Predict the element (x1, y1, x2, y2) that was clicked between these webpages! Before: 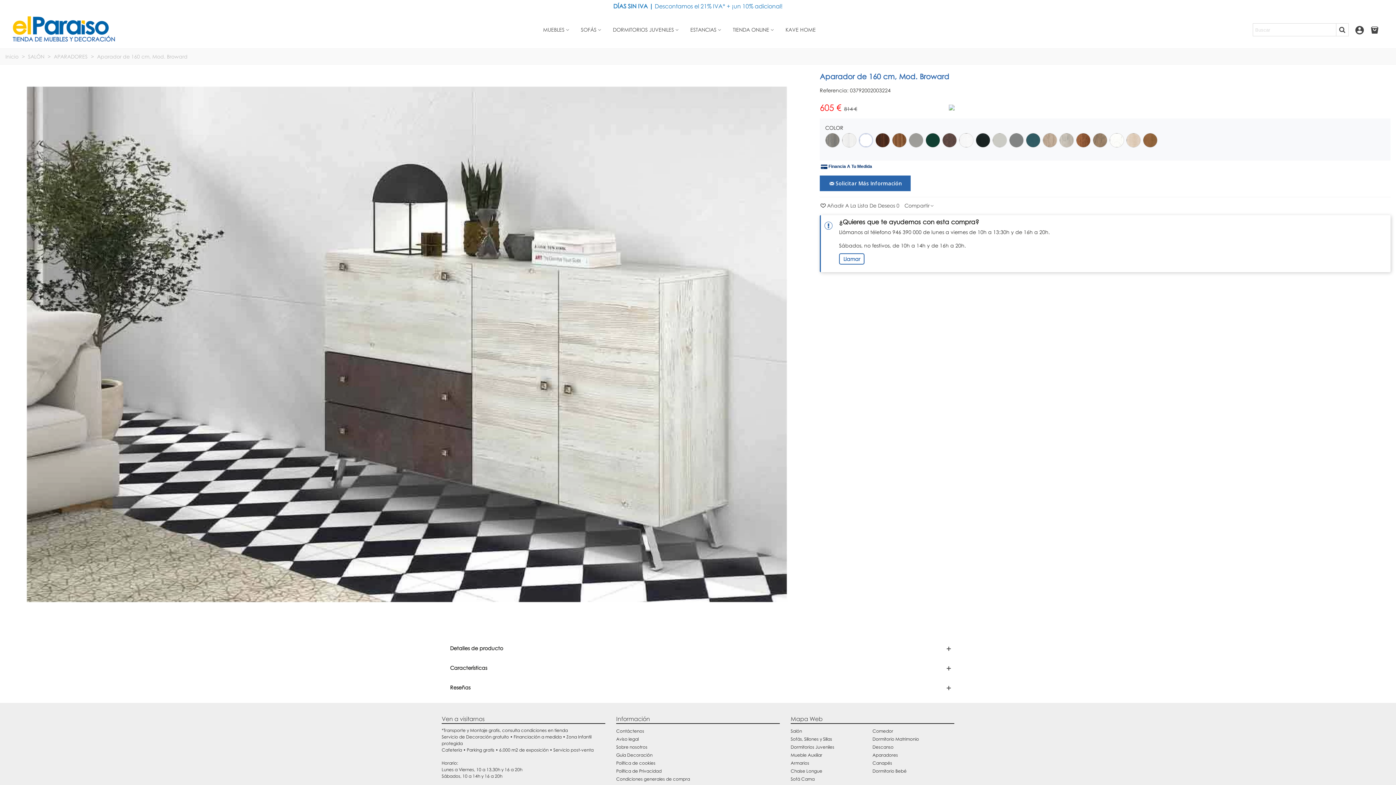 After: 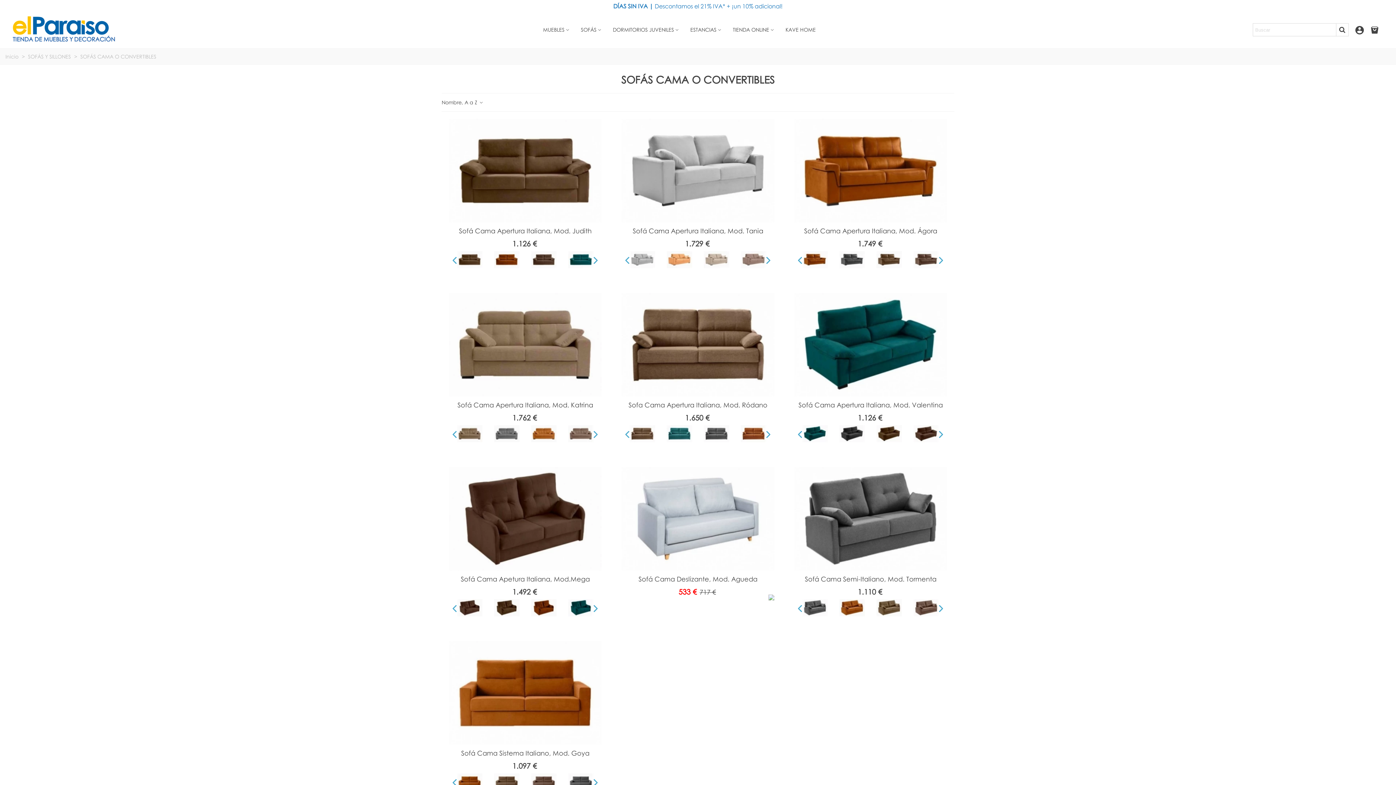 Action: bbox: (790, 775, 872, 783) label: Sofá Cama